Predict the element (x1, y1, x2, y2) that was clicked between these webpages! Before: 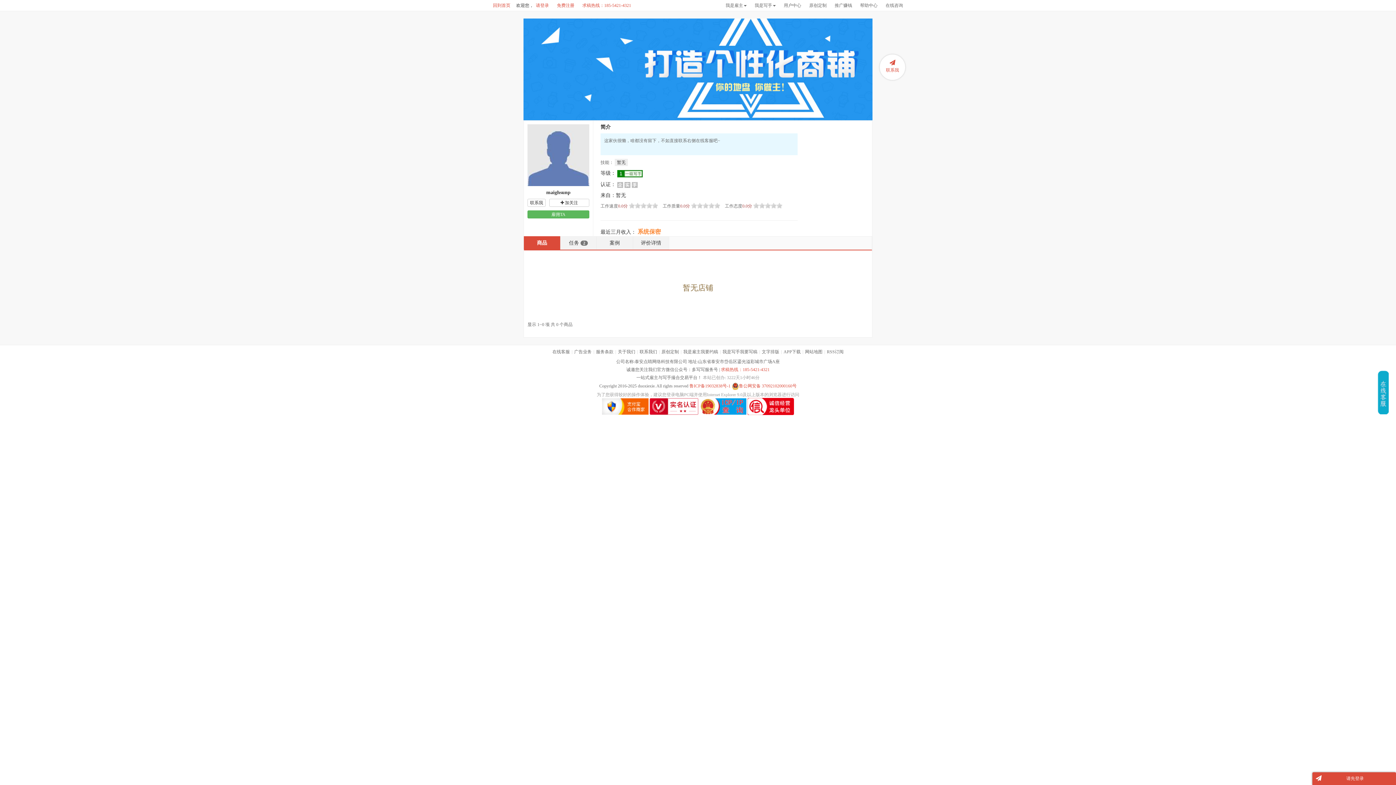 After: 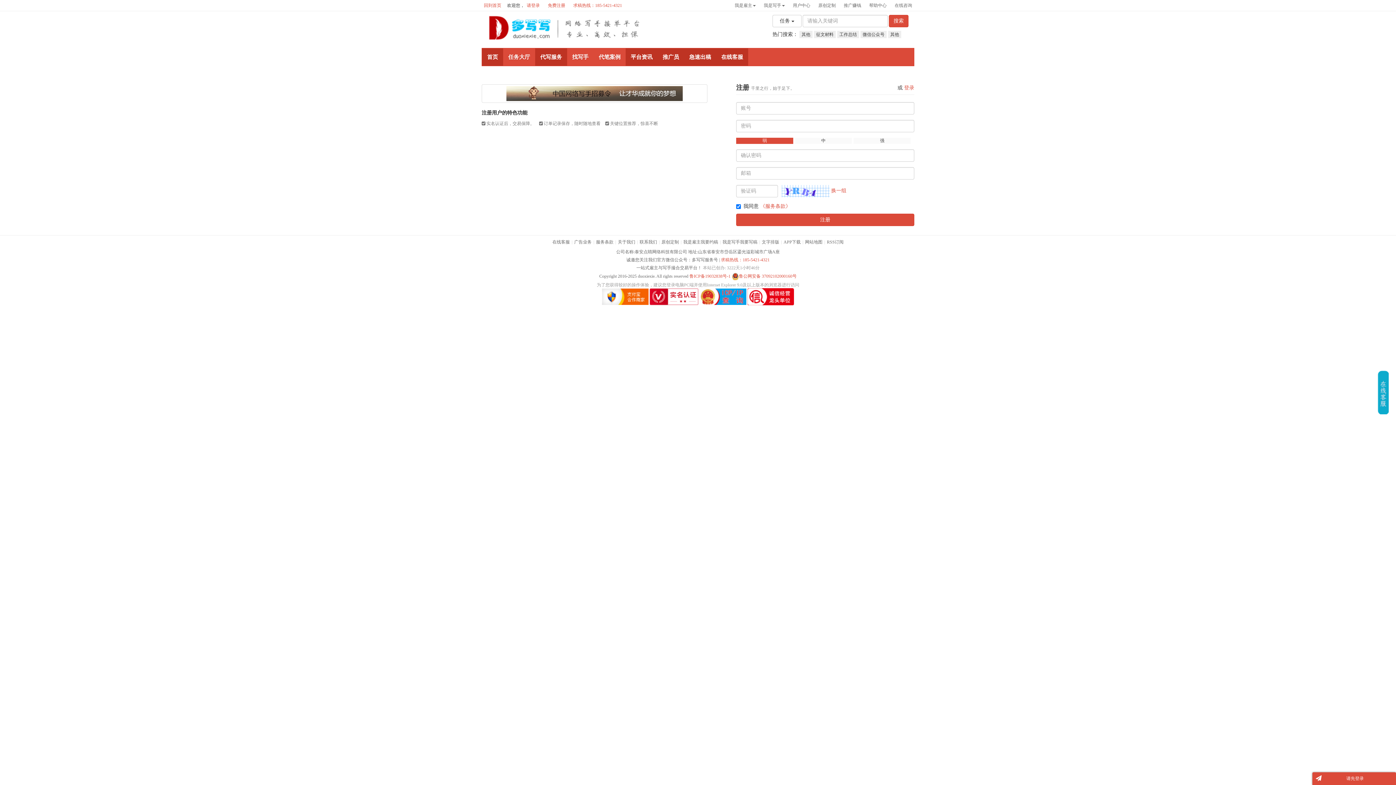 Action: label: 免费注册 bbox: (554, 0, 576, 10)